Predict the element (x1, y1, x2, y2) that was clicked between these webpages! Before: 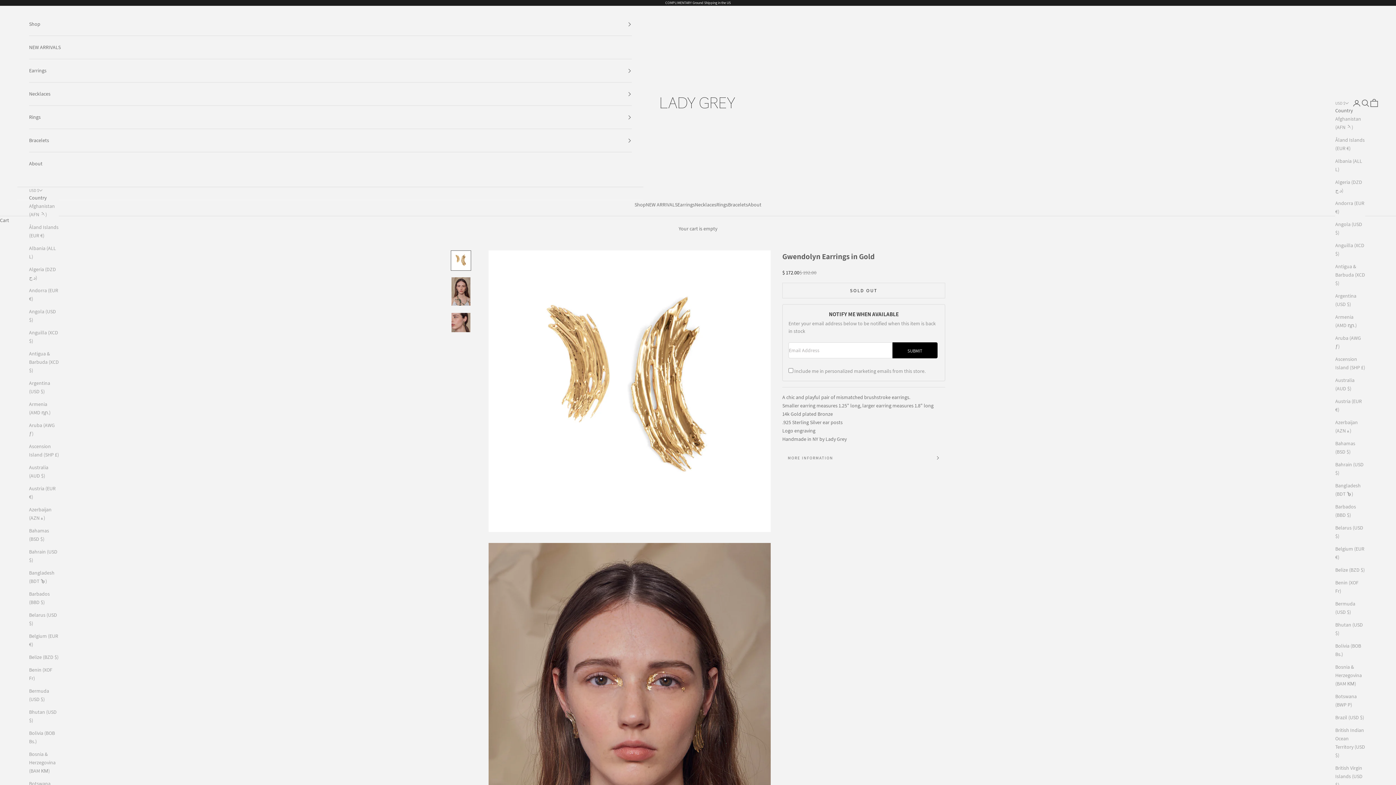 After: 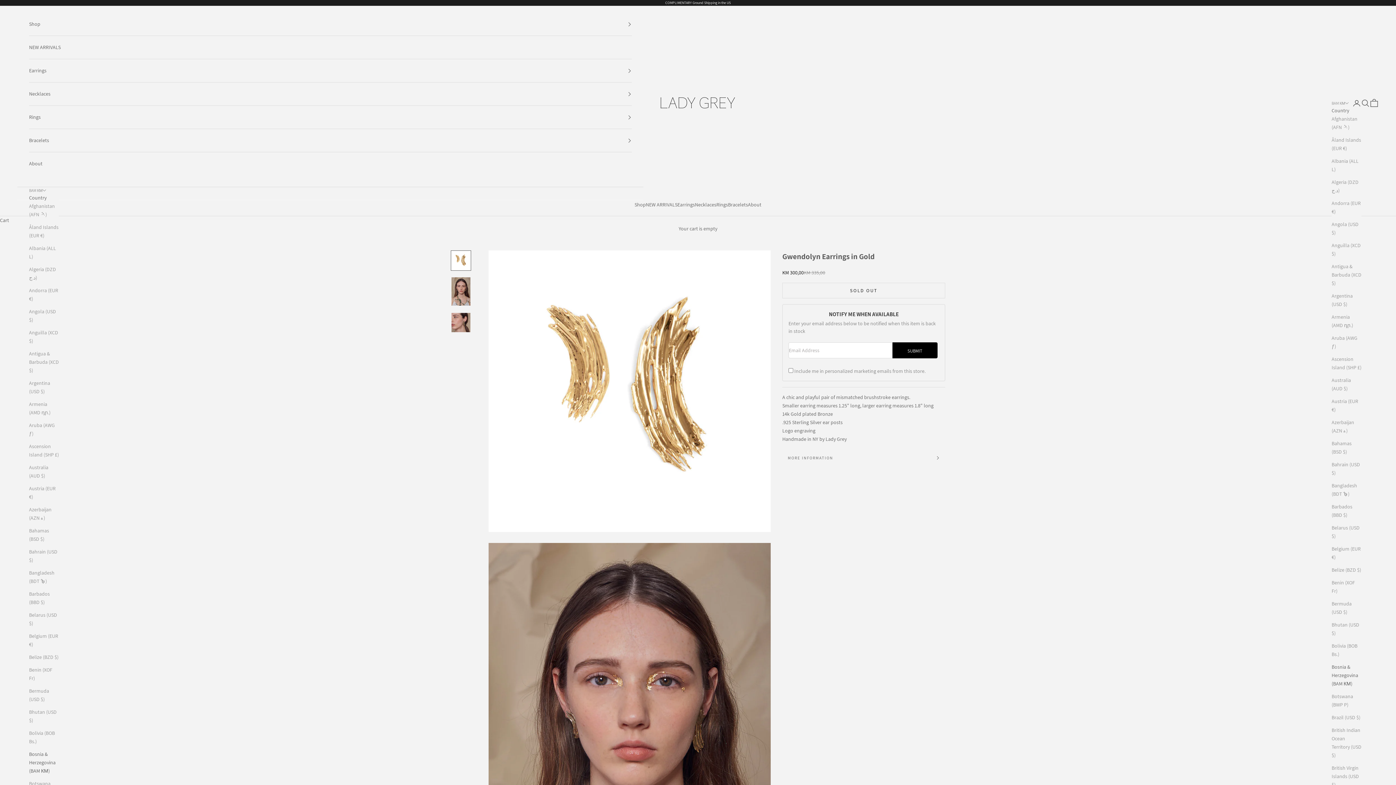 Action: label: Bosnia & Herzegovina (BAM КМ) bbox: (29, 750, 58, 775)